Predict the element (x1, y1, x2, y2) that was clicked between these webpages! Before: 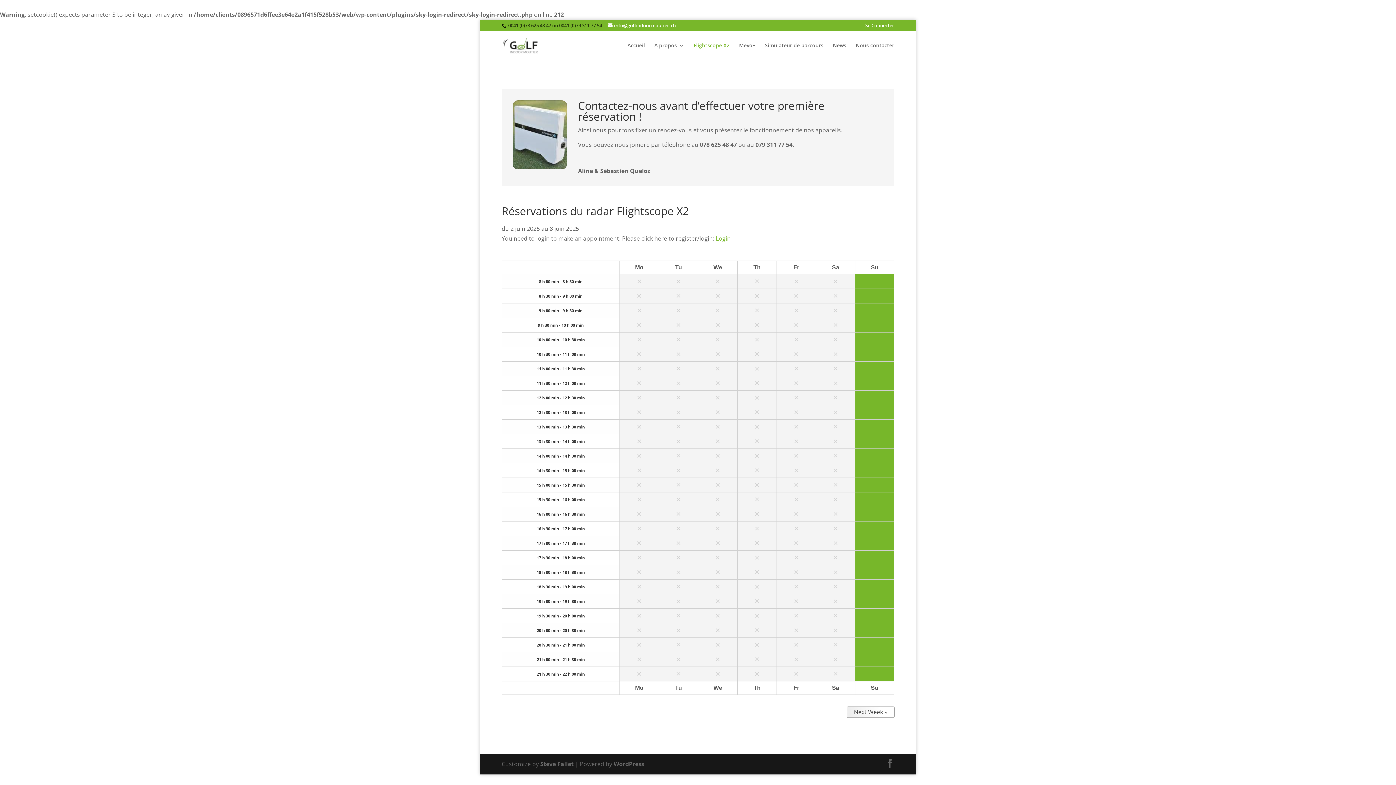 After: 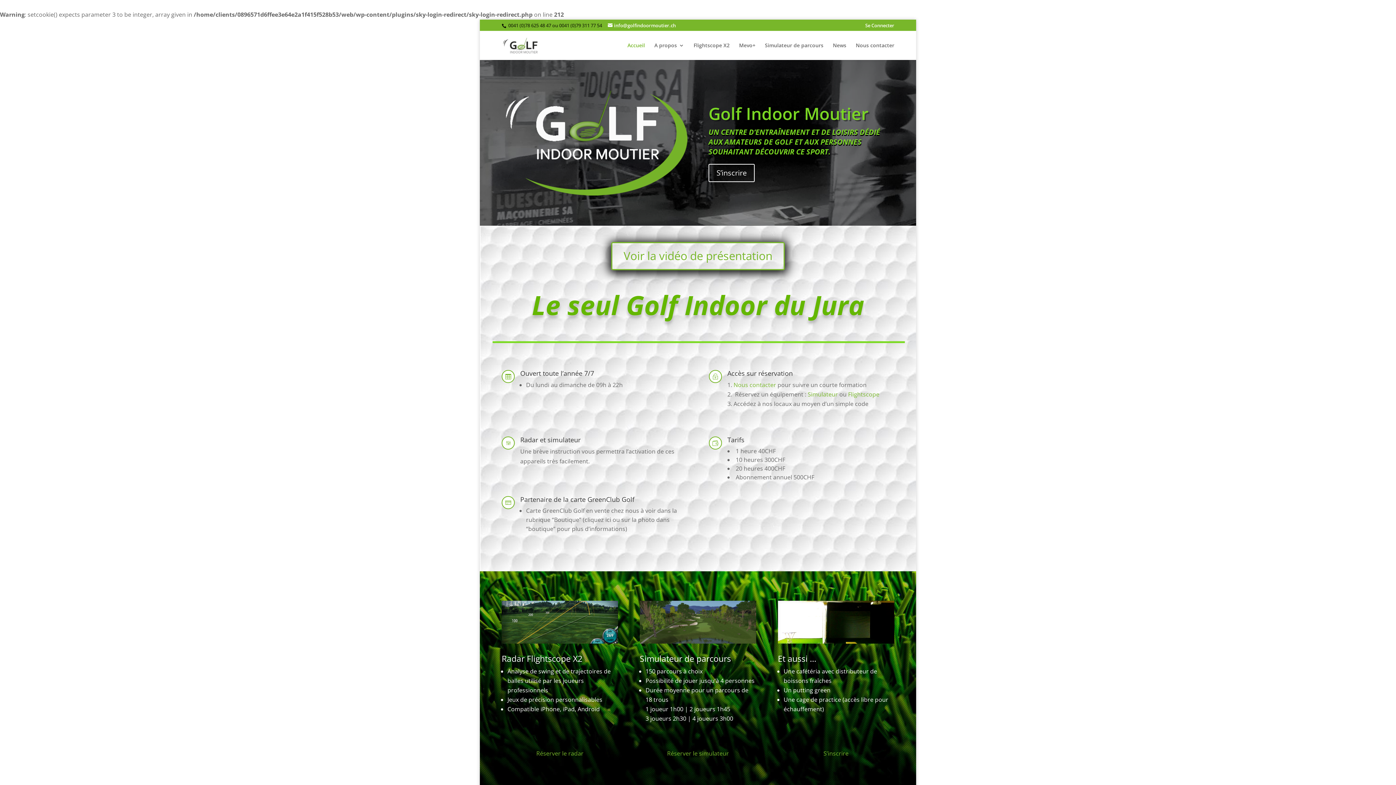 Action: bbox: (503, 40, 537, 48)